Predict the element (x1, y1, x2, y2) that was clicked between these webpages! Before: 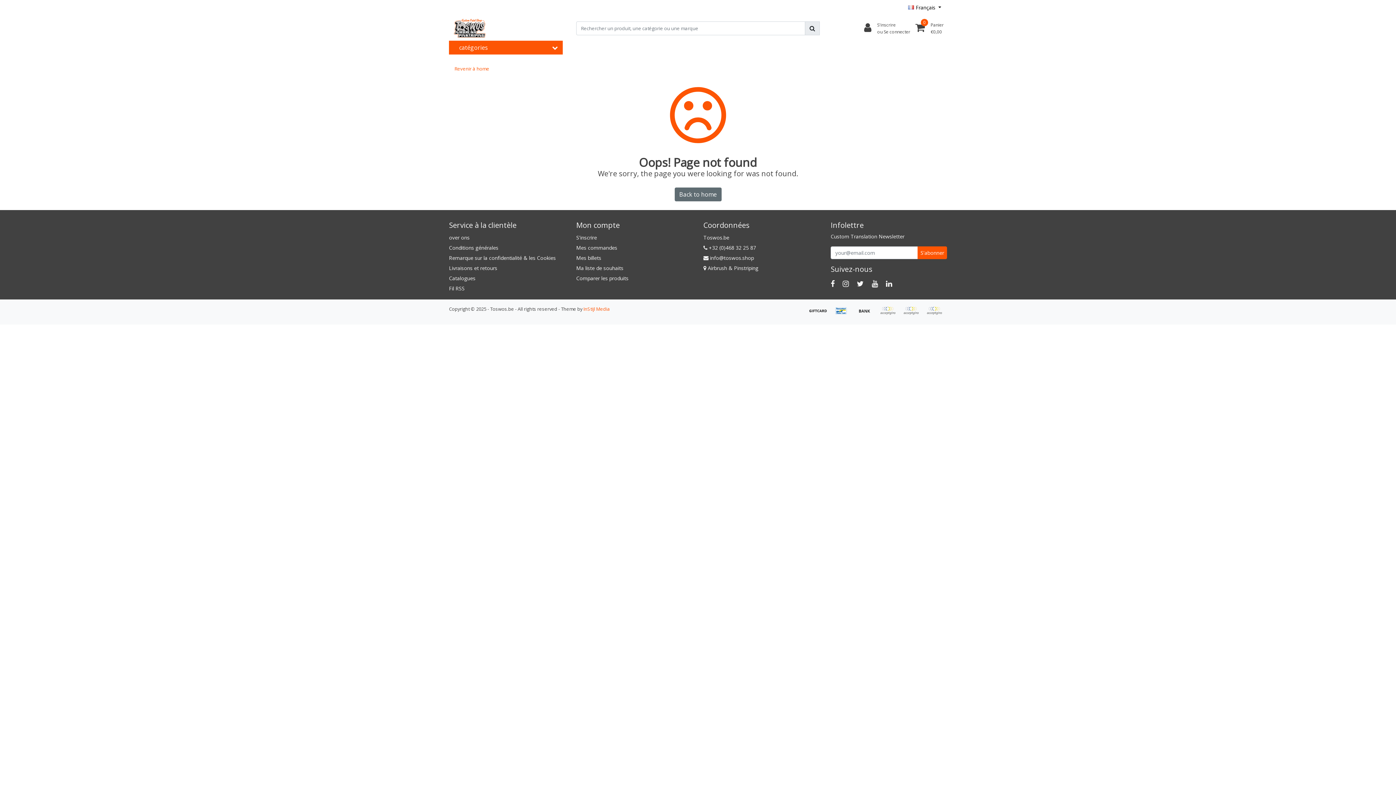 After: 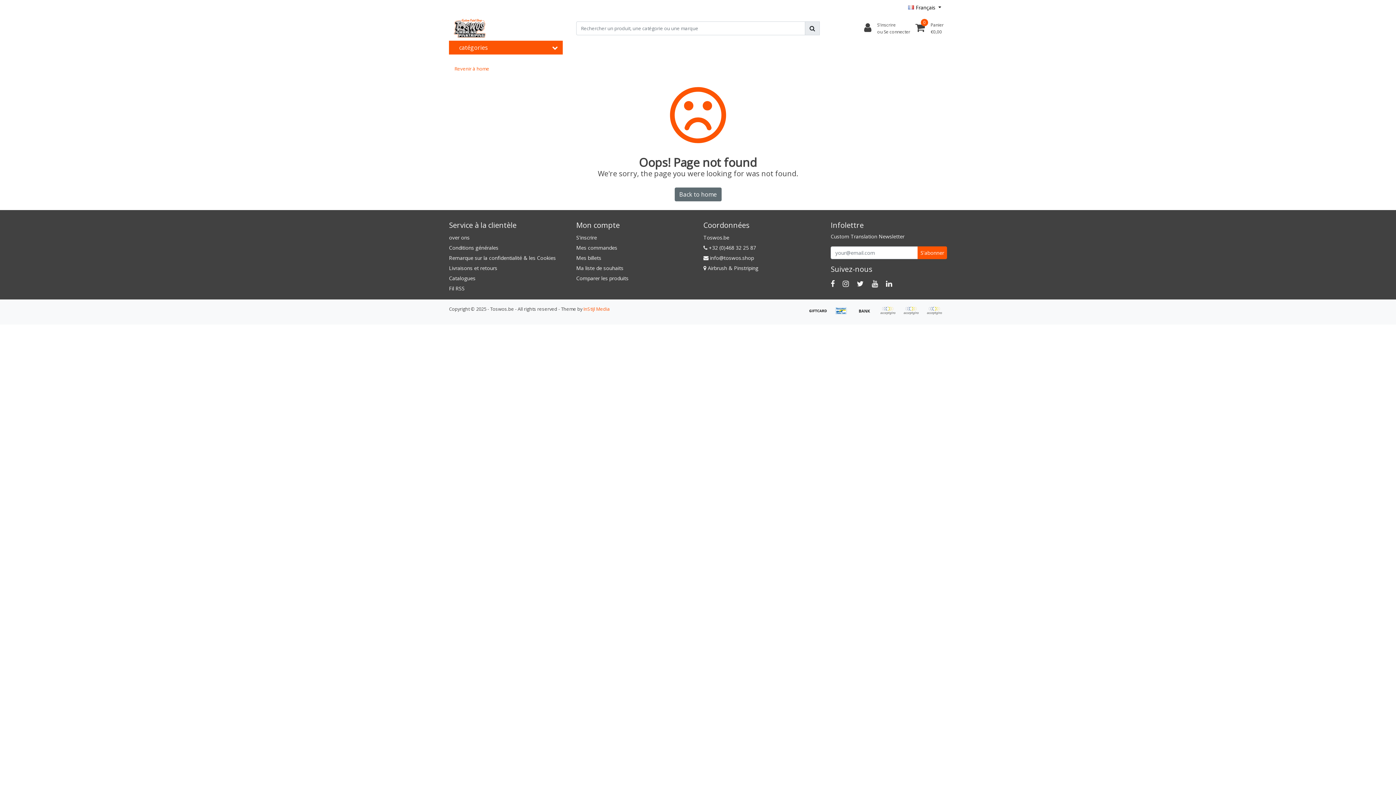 Action: bbox: (830, 278, 834, 288)